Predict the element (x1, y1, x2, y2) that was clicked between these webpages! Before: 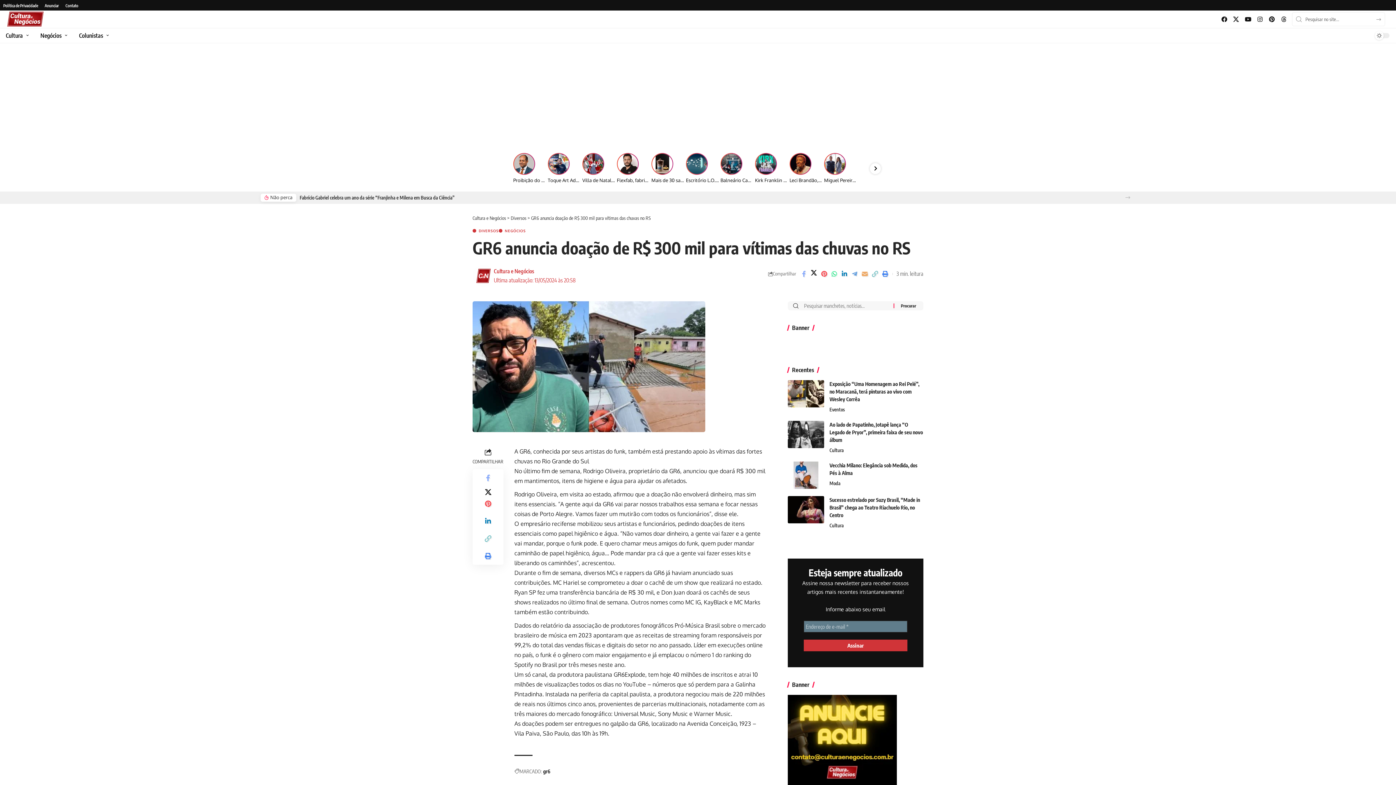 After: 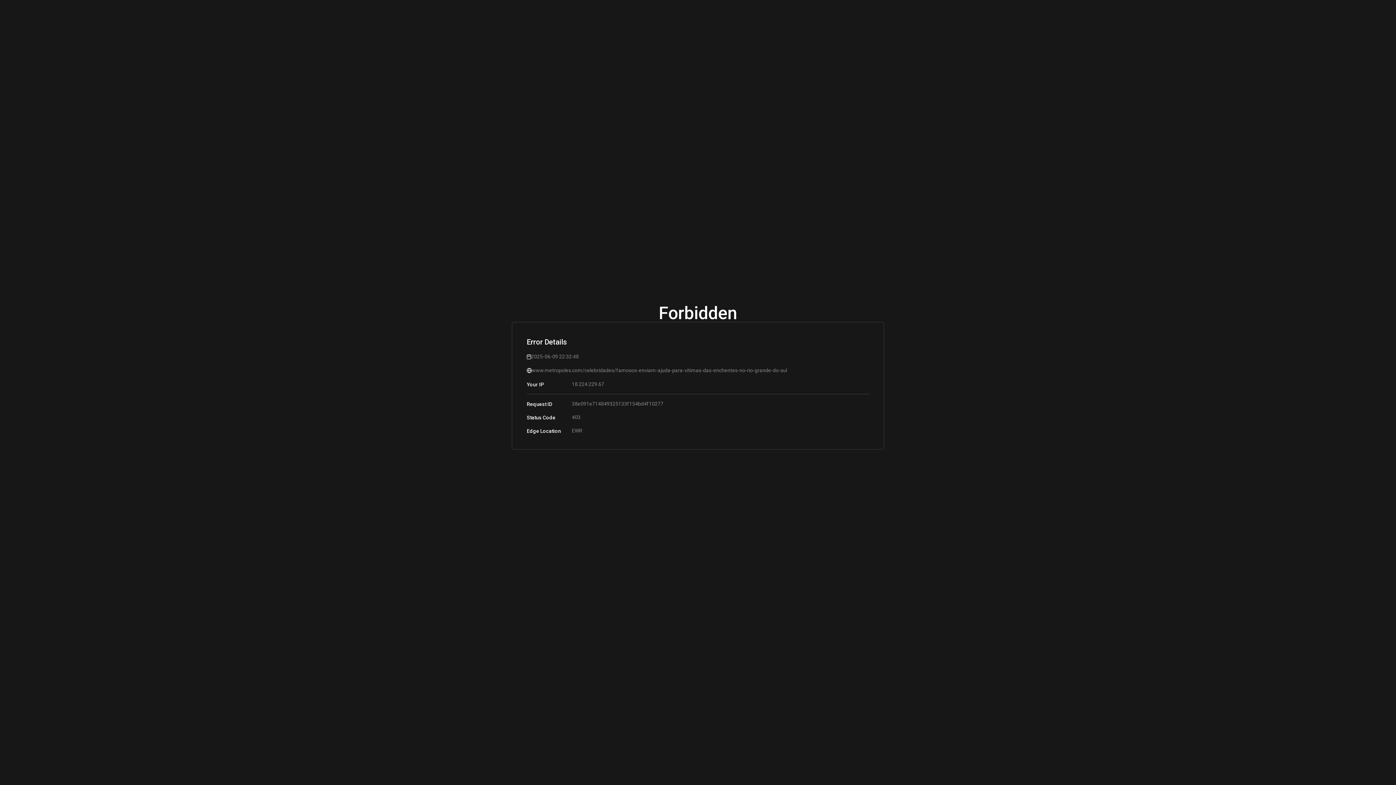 Action: label: GR6 bbox: (669, 467, 680, 474)